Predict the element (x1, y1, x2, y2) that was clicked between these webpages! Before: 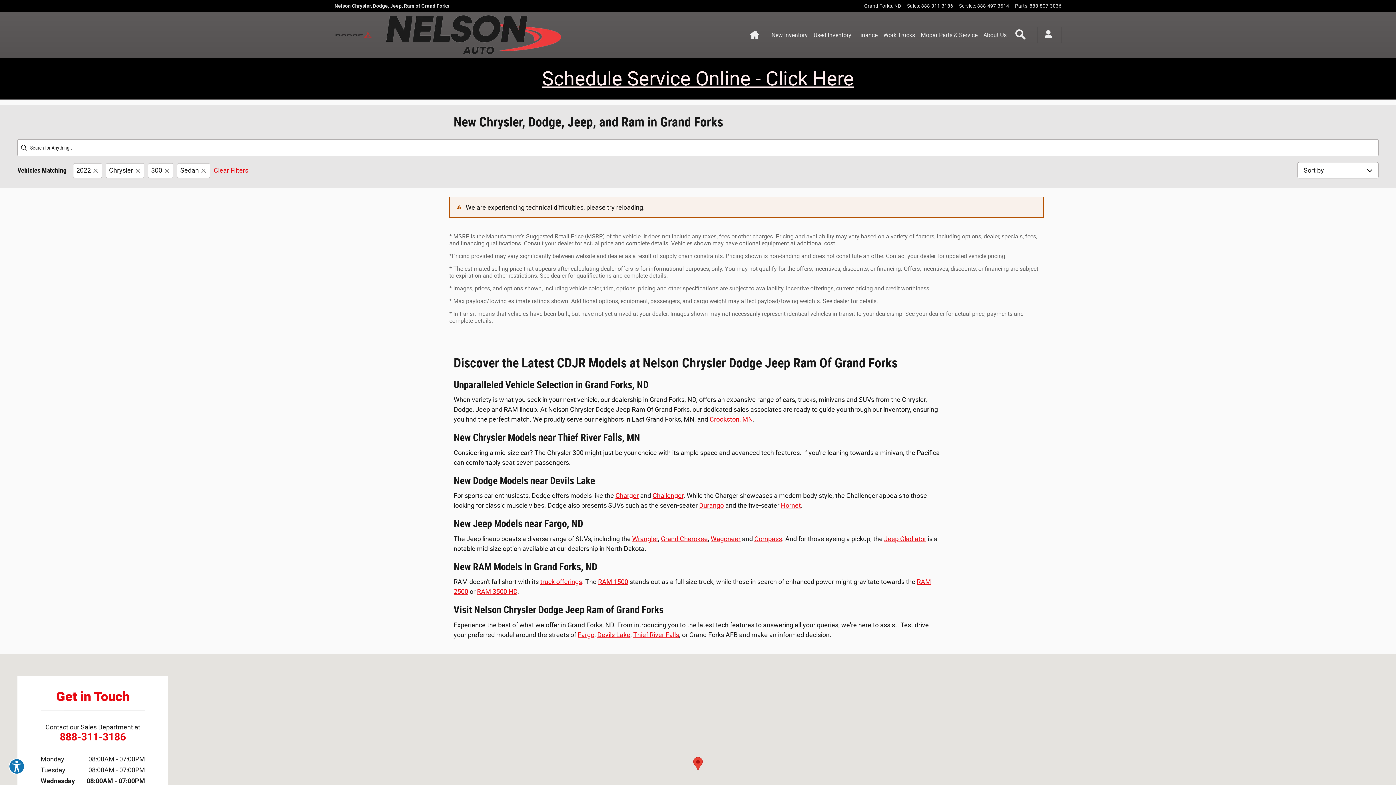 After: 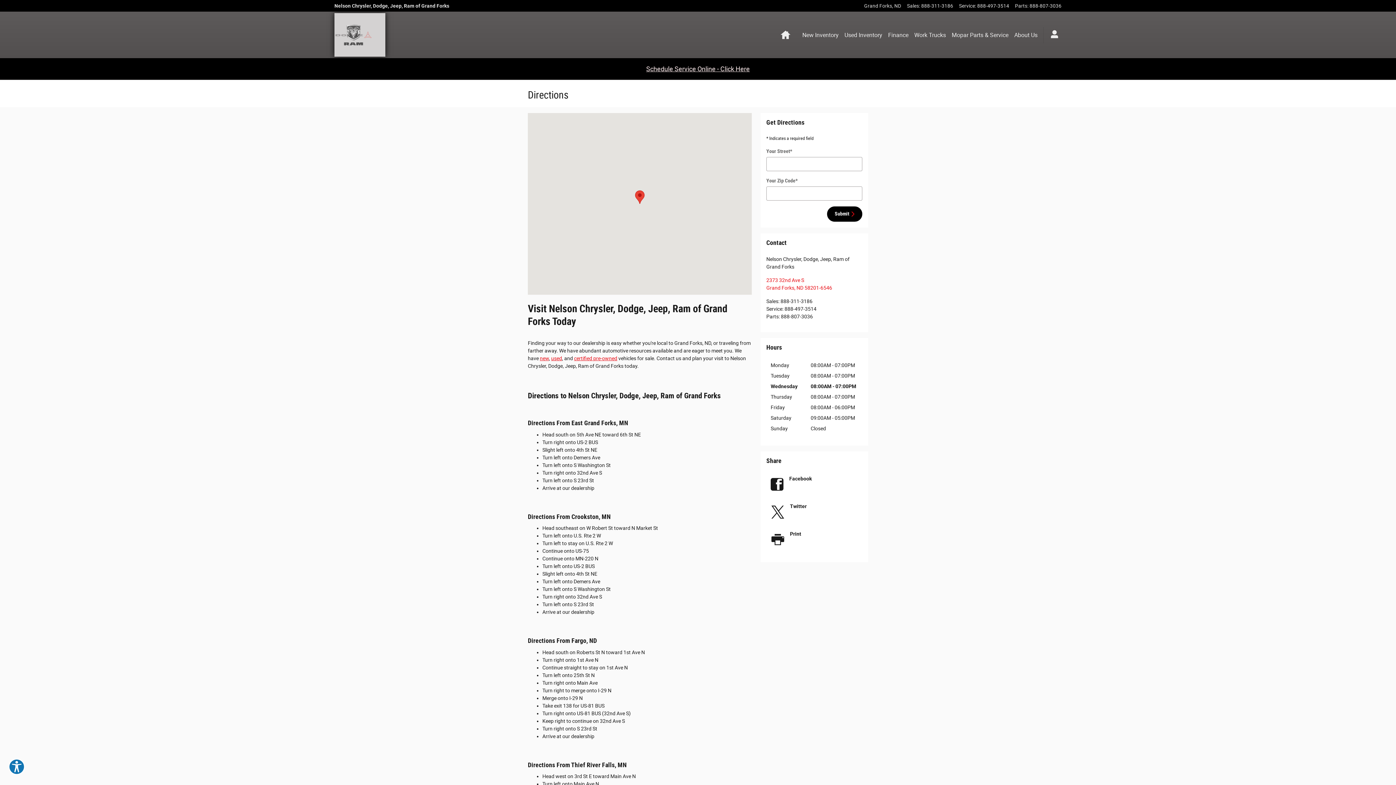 Action: label: Grand Forks, ND bbox: (864, 2, 901, 8)